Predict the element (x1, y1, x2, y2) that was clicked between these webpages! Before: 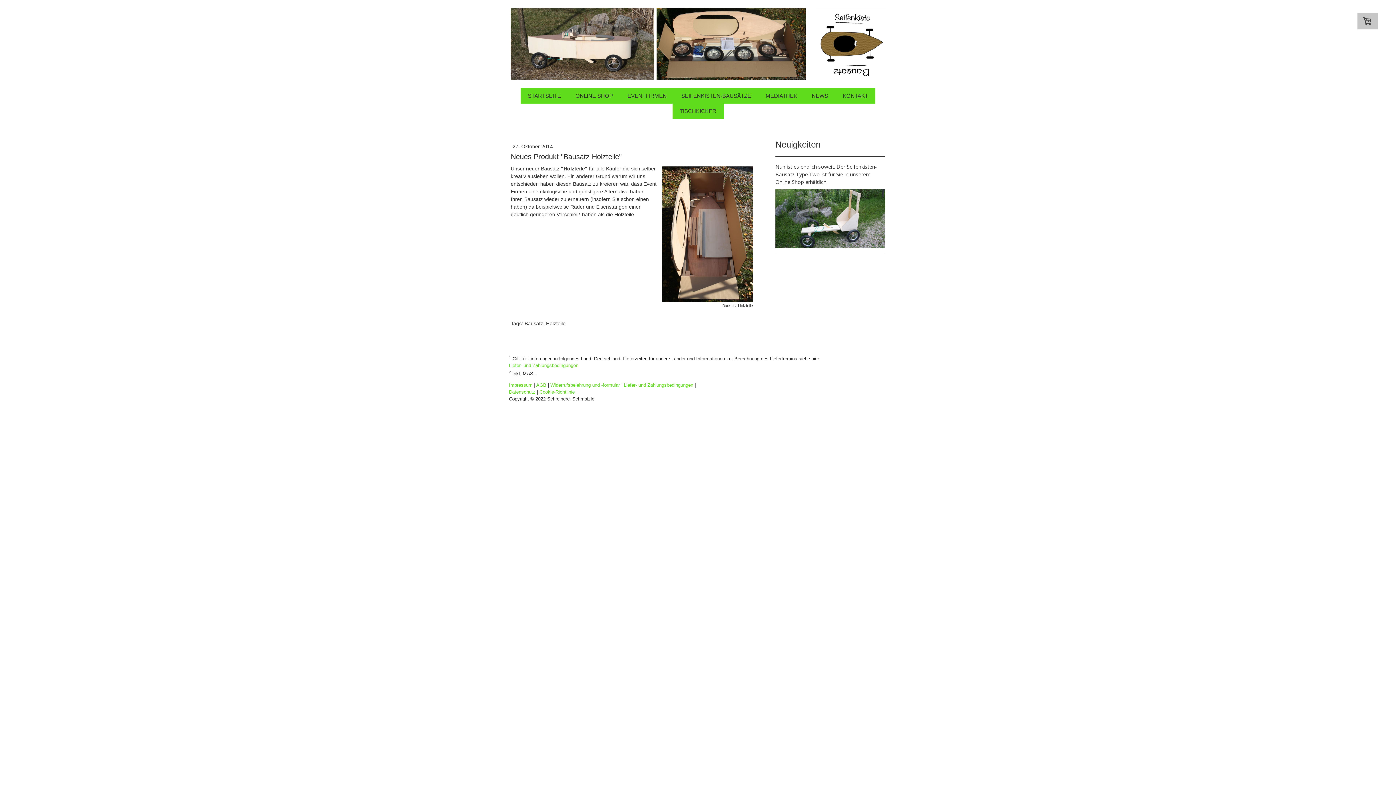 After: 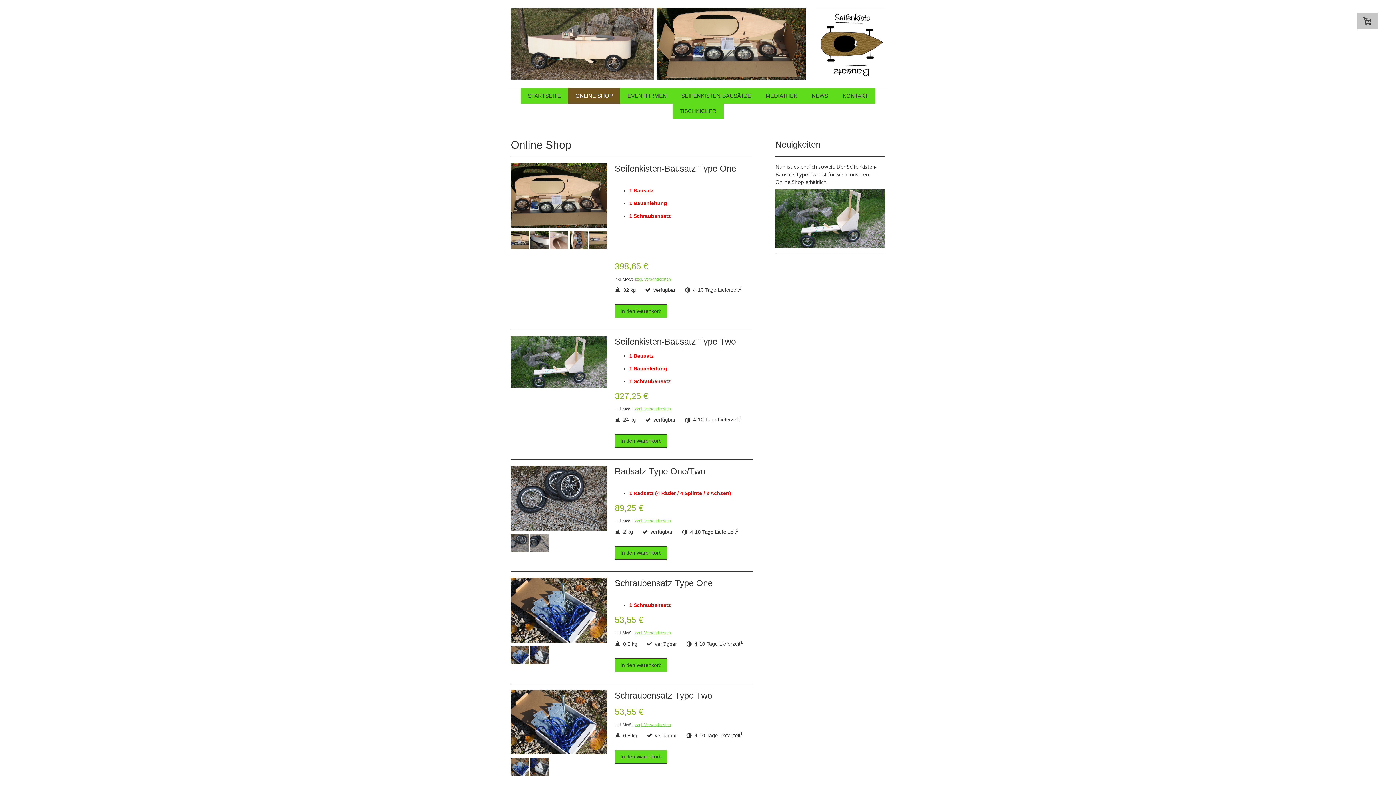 Action: bbox: (568, 88, 620, 103) label: ONLINE SHOP